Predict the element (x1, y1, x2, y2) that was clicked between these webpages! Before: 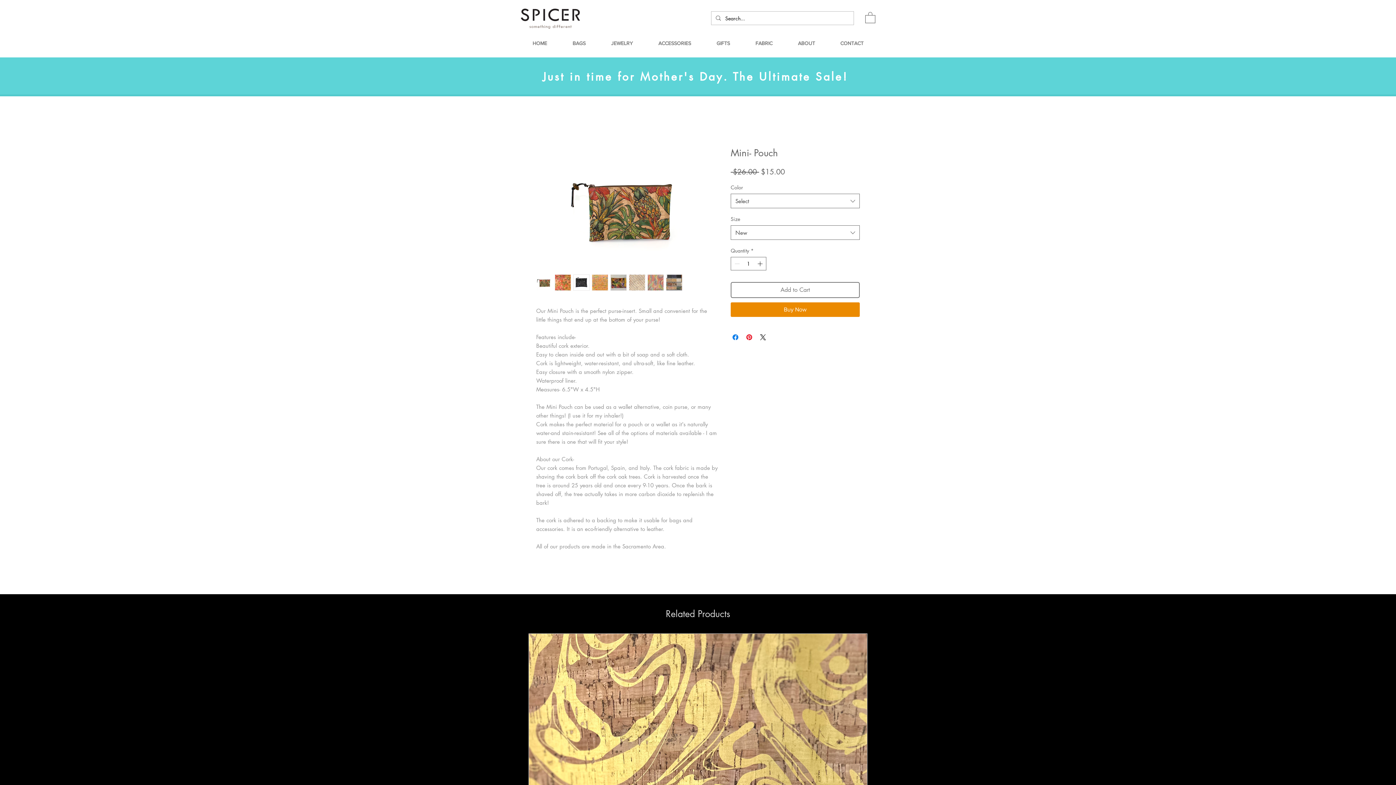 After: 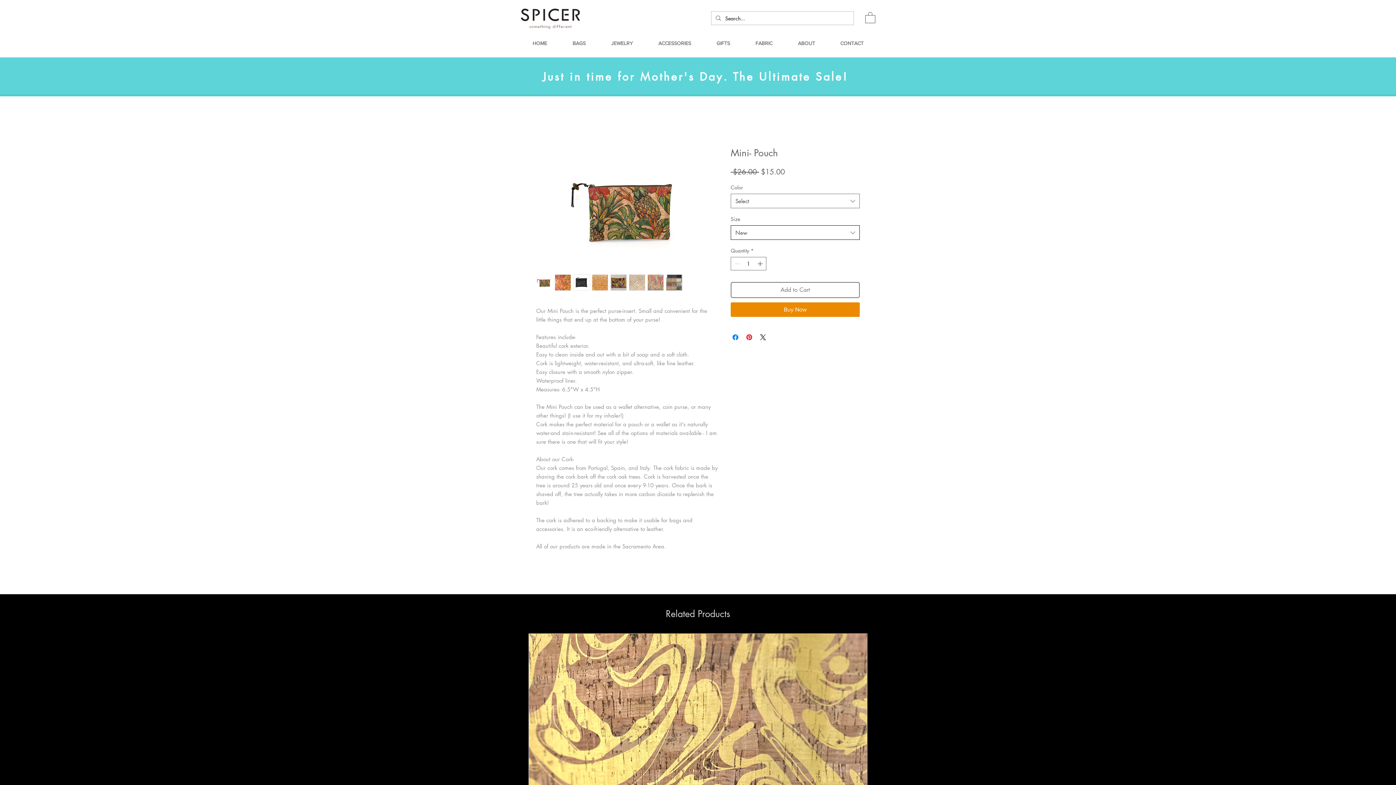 Action: bbox: (730, 225, 860, 240) label: New